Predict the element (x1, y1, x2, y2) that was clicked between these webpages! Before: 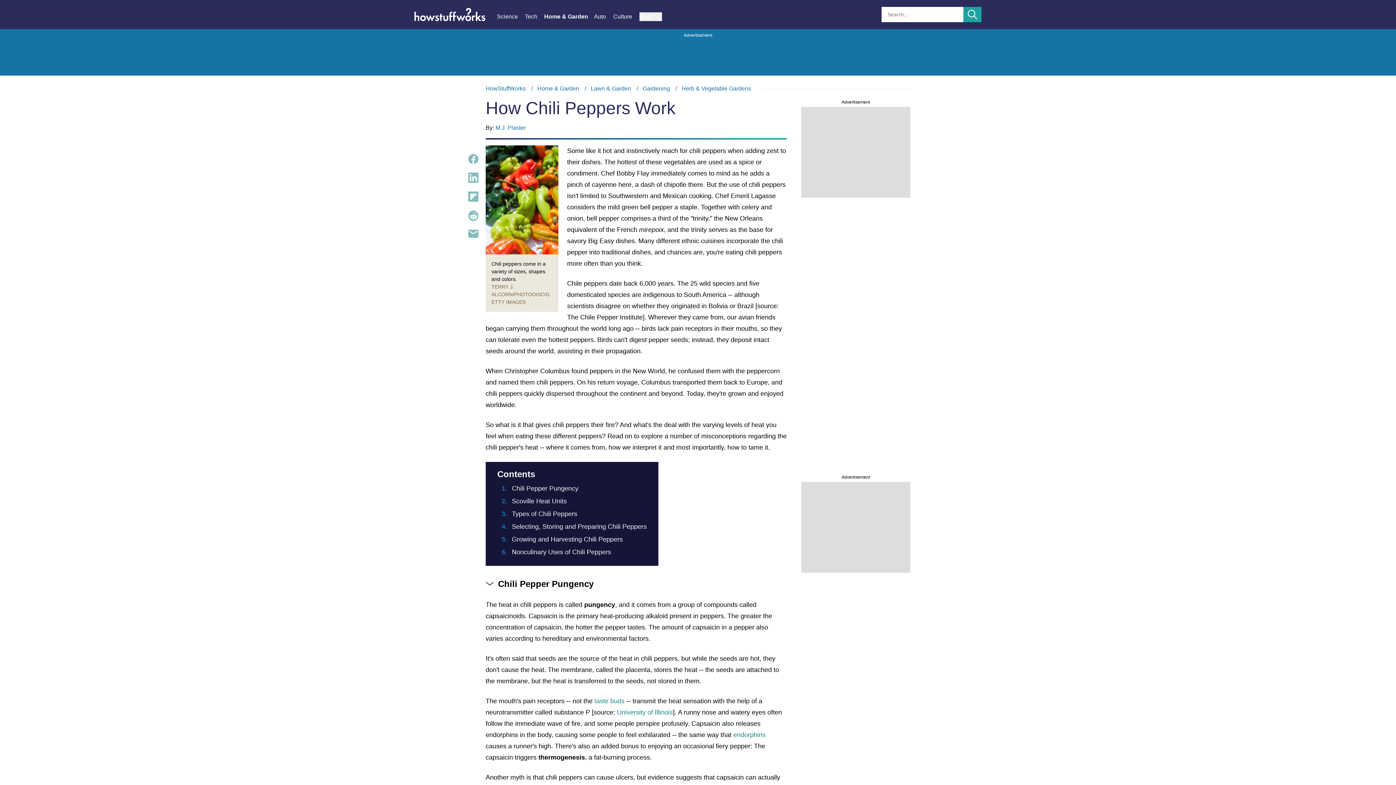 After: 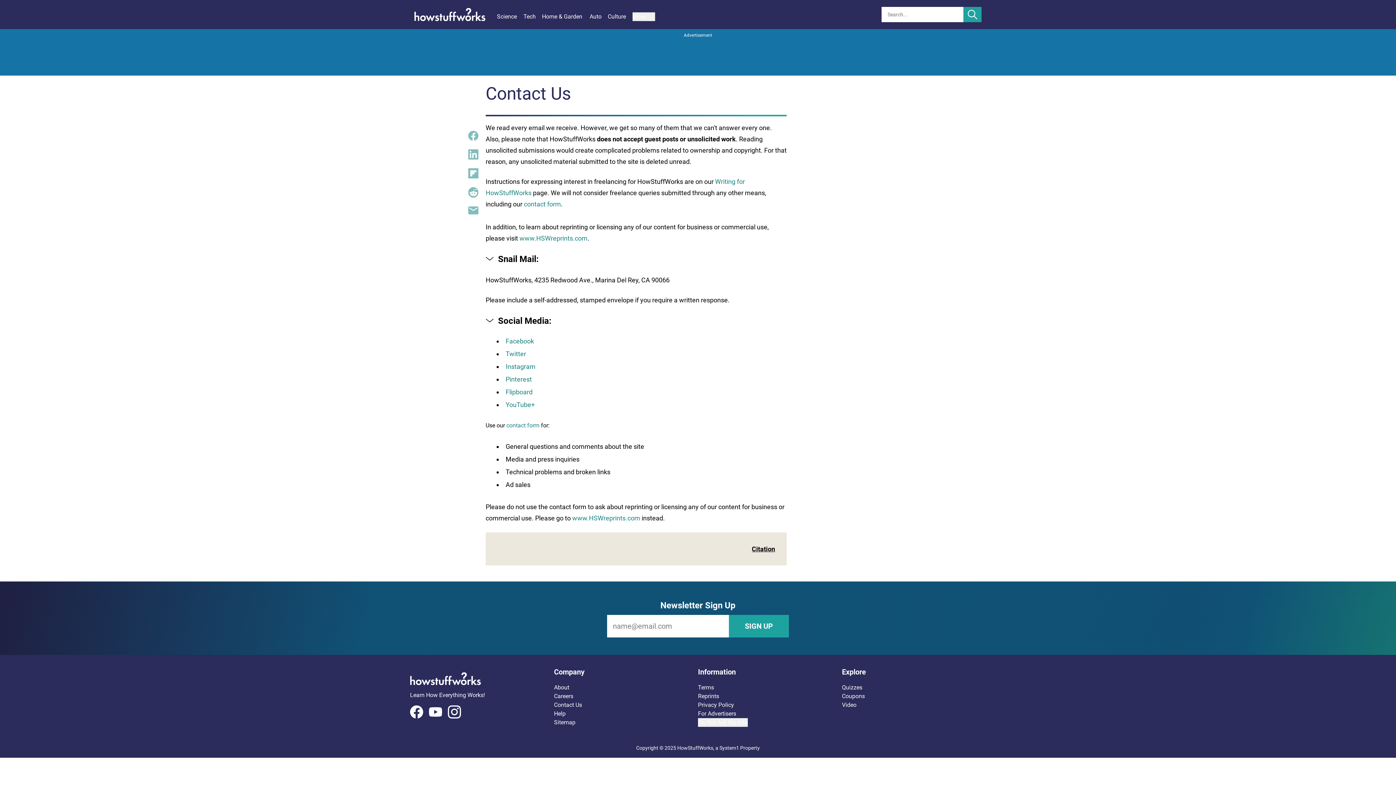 Action: bbox: (495, 124, 525, 130) label: M.J. Plaster